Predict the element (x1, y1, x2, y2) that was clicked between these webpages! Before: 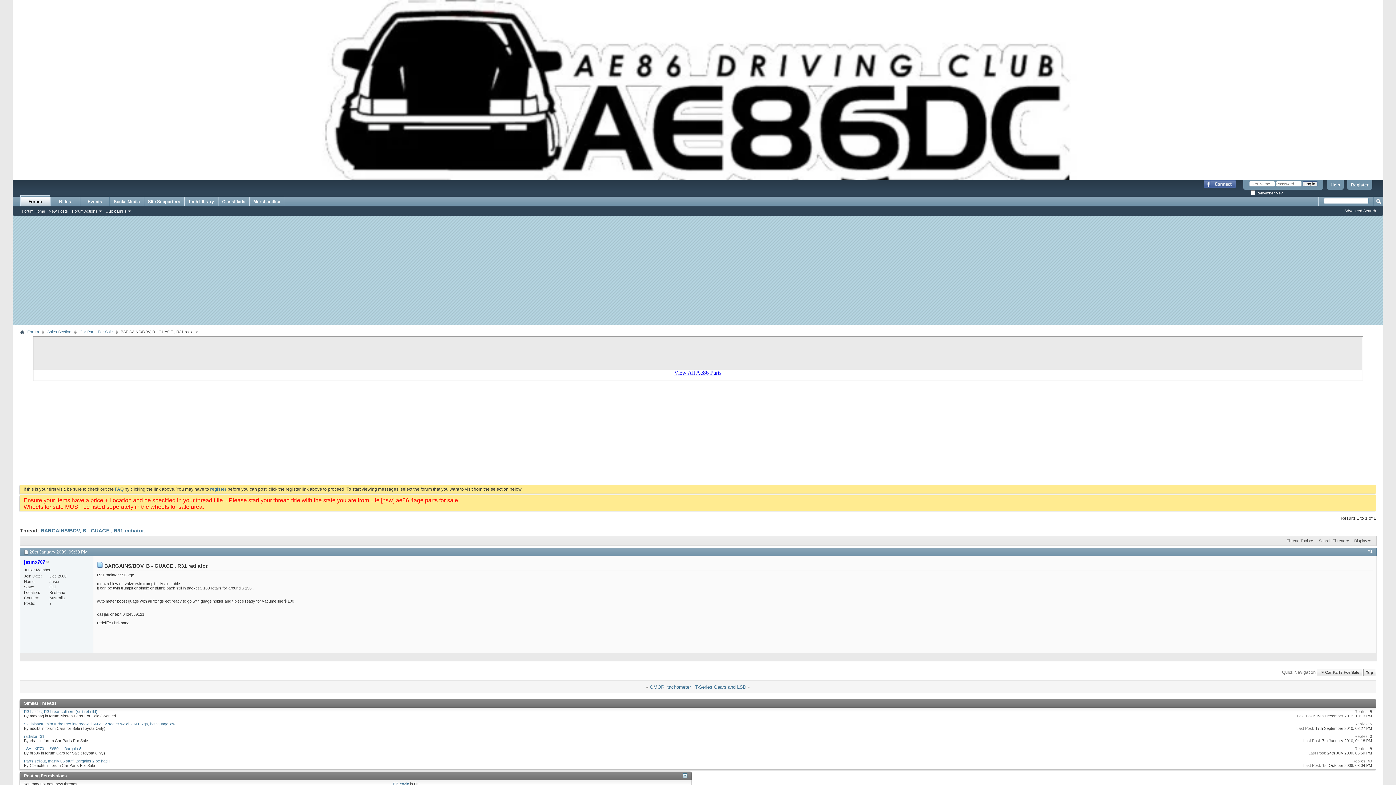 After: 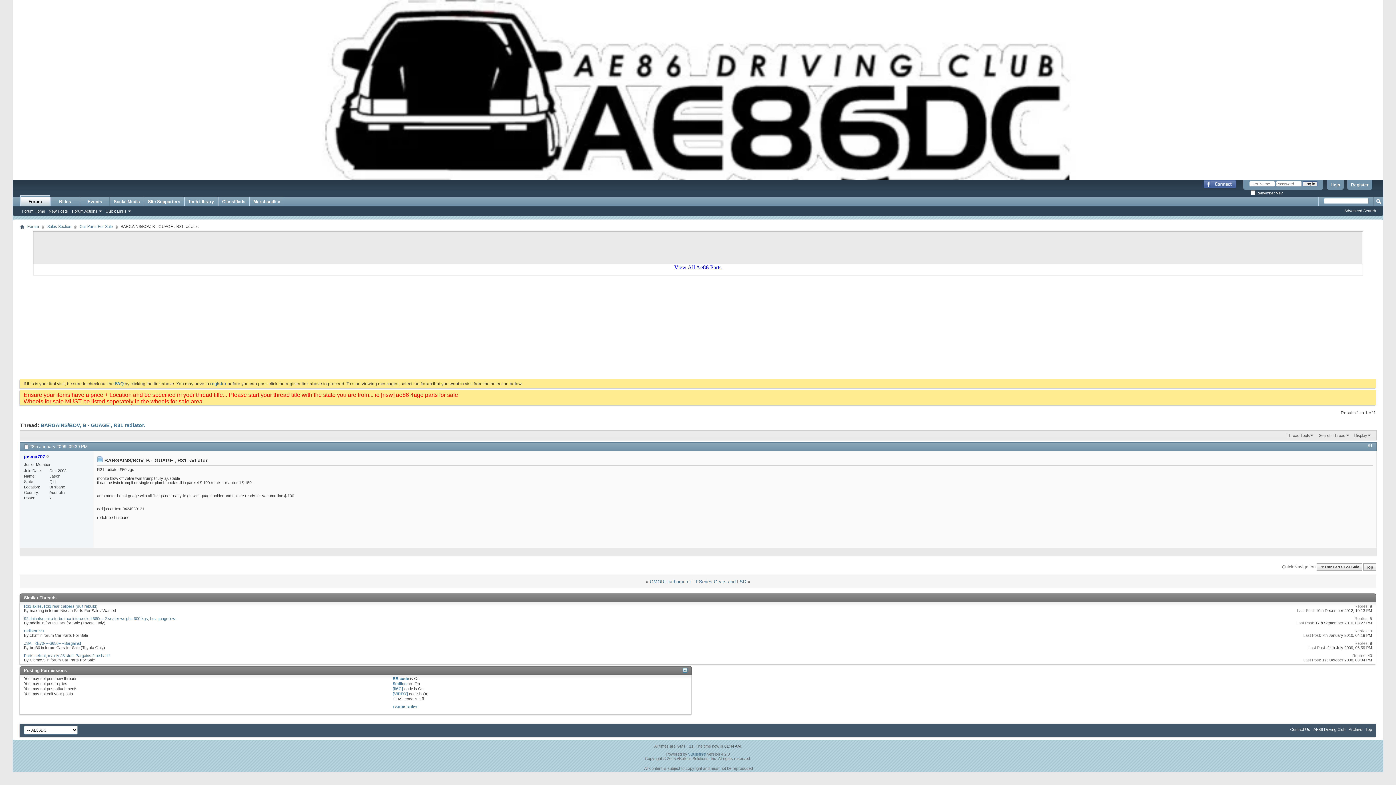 Action: bbox: (40, 528, 145, 533) label: BARGAINS/BOV, B - GUAGE , R31 radiator.